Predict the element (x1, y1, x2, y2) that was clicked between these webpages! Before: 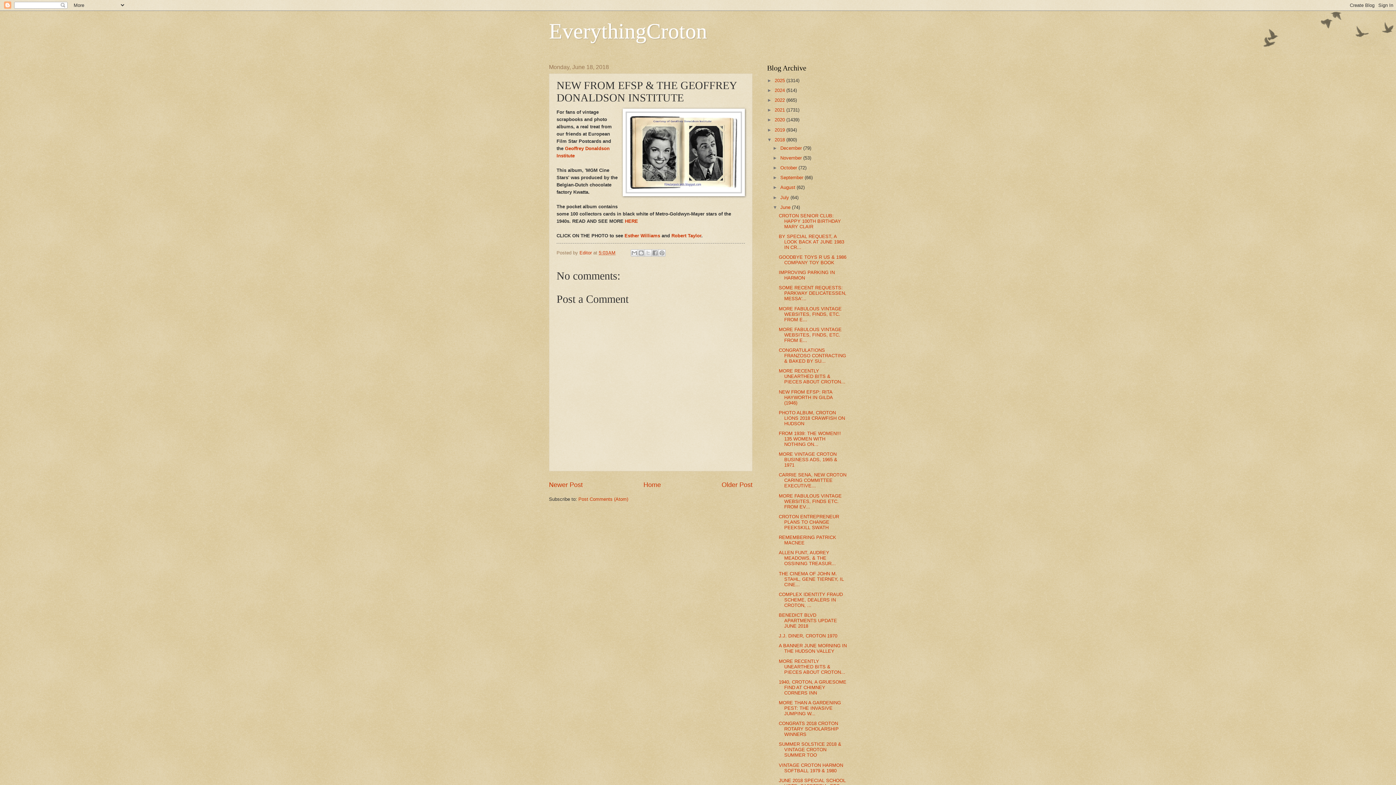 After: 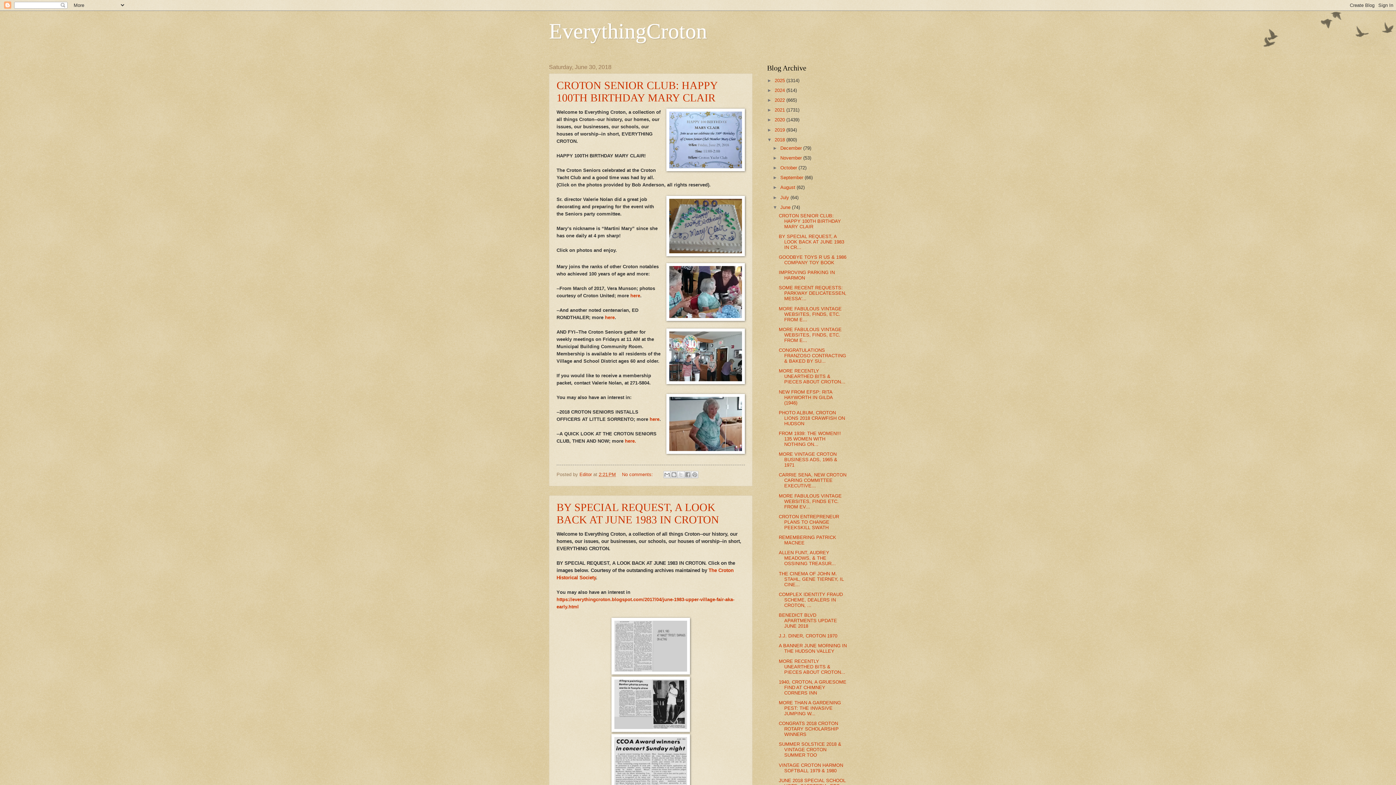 Action: bbox: (780, 204, 792, 210) label: June 